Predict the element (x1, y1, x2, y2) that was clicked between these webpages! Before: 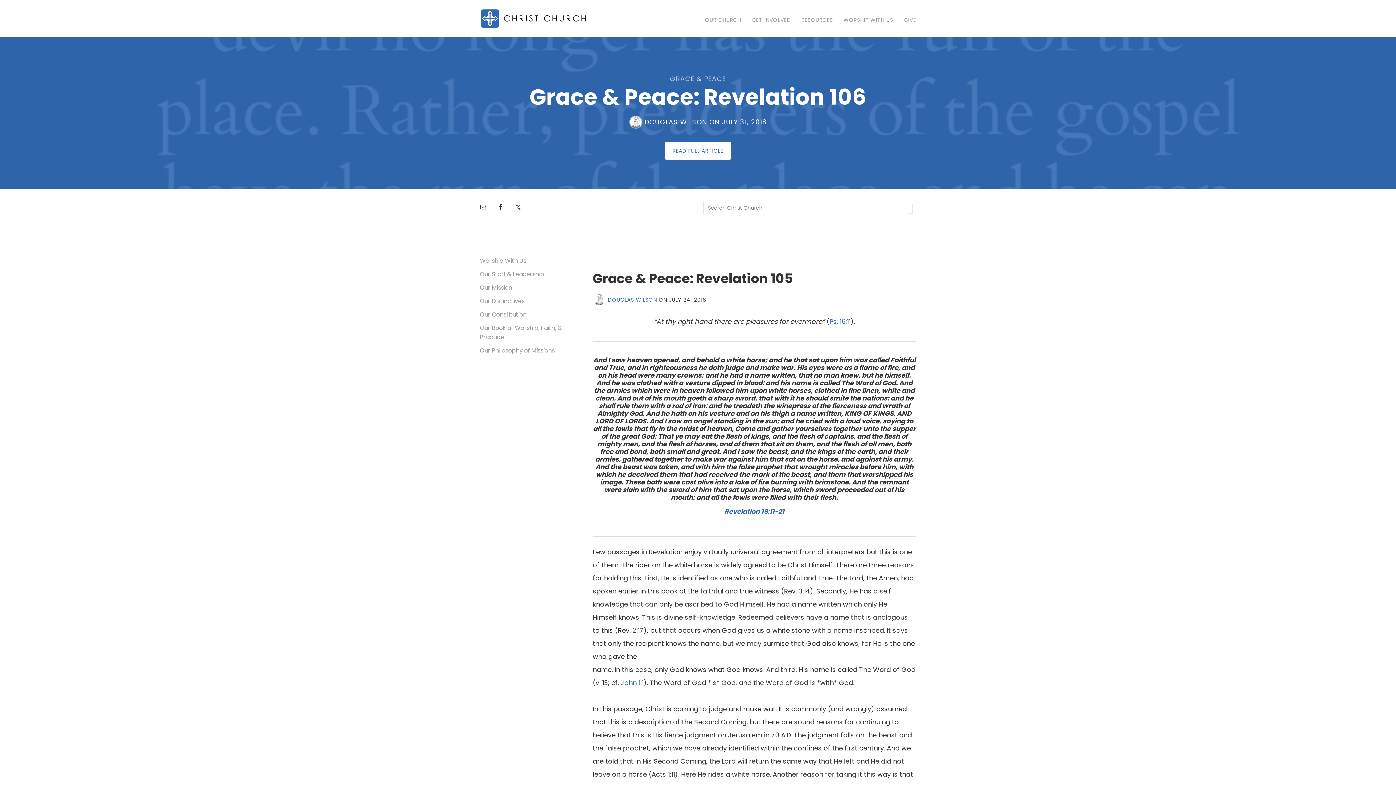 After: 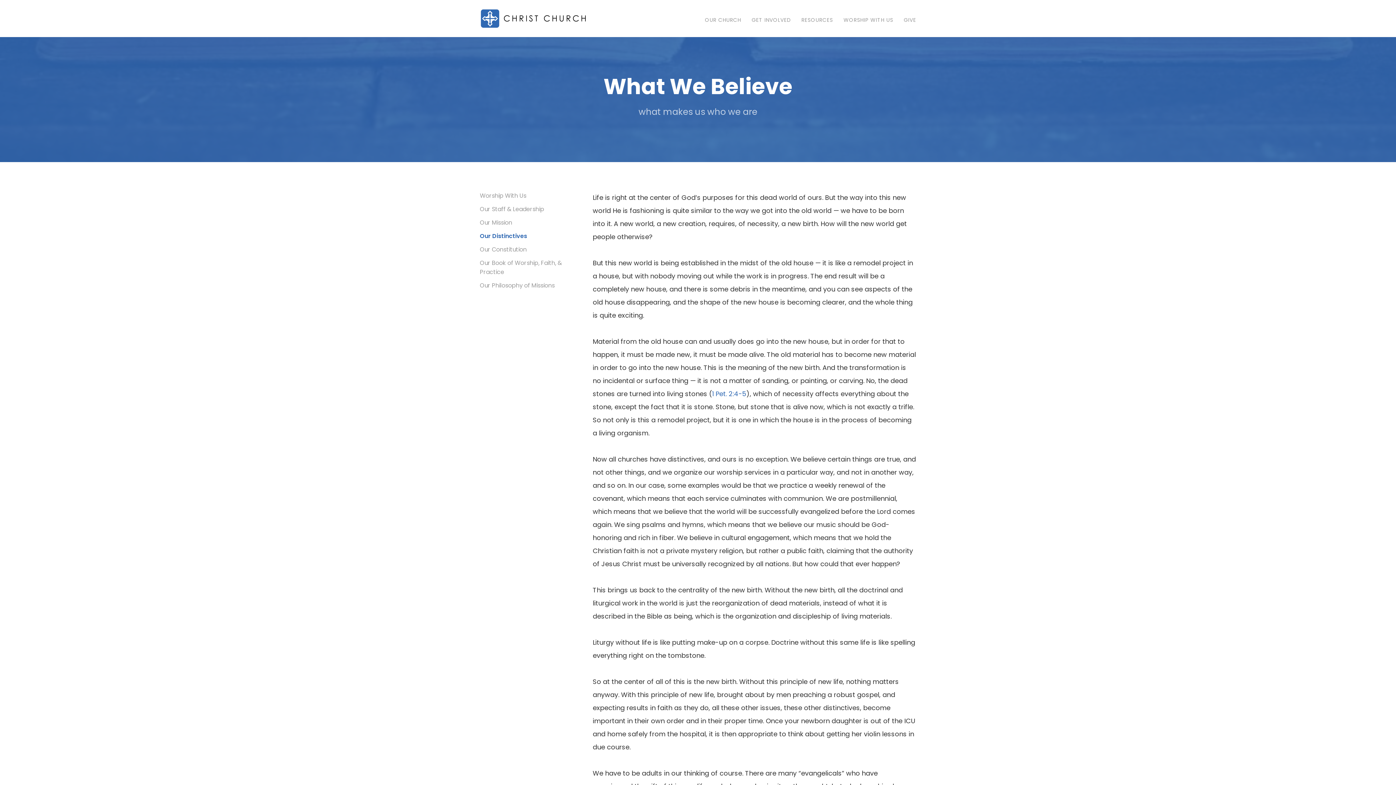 Action: bbox: (480, 296, 577, 305) label: Our Distinctives